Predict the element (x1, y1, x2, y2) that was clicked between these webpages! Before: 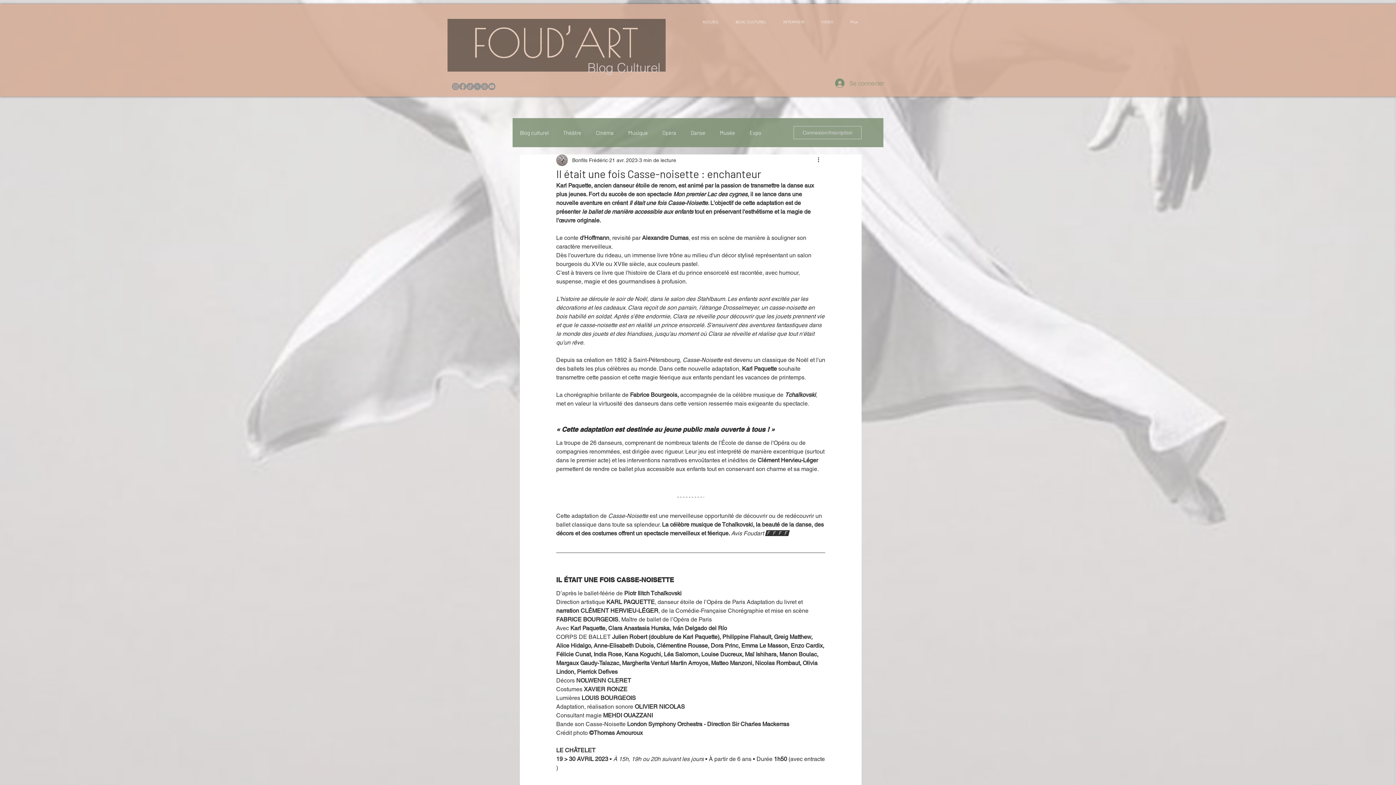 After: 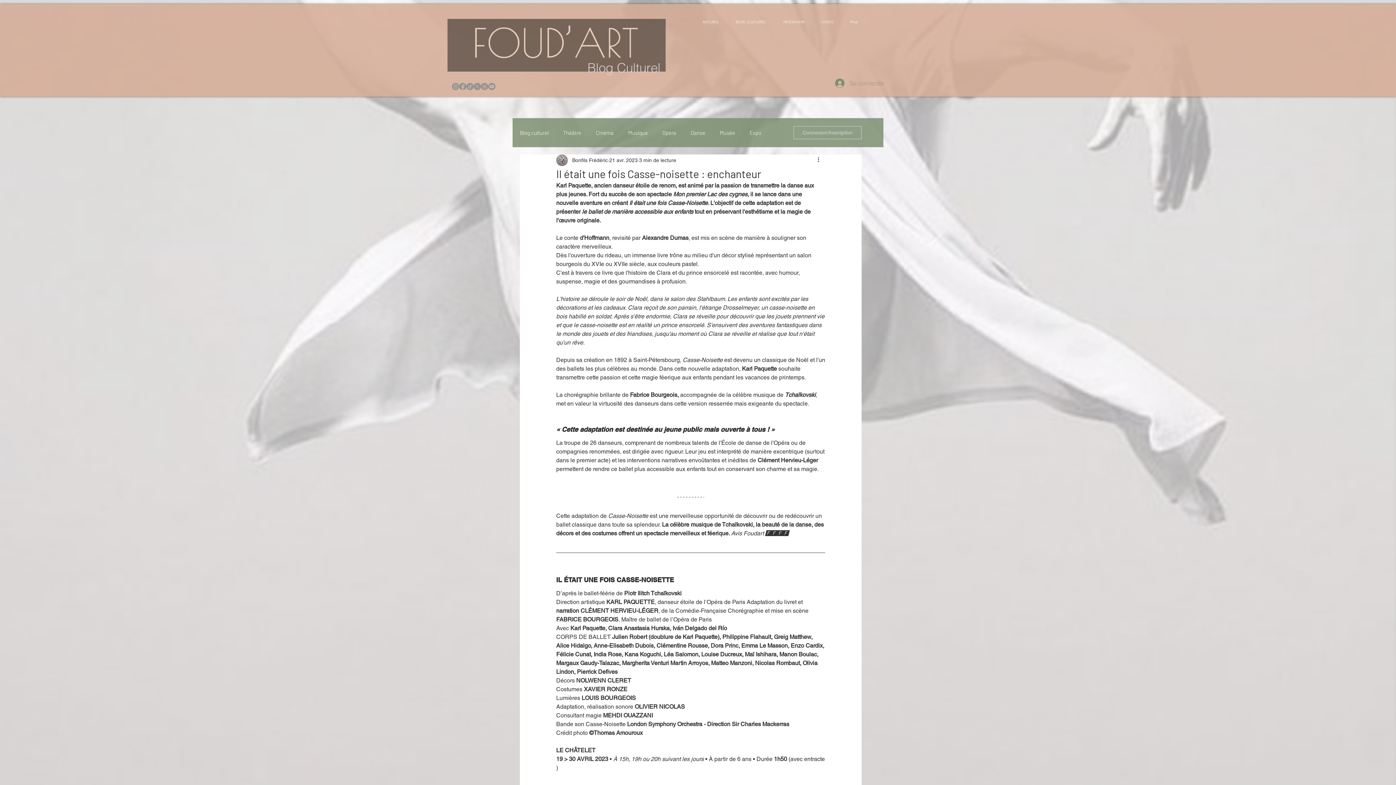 Action: label: Se connecter bbox: (830, 76, 873, 90)